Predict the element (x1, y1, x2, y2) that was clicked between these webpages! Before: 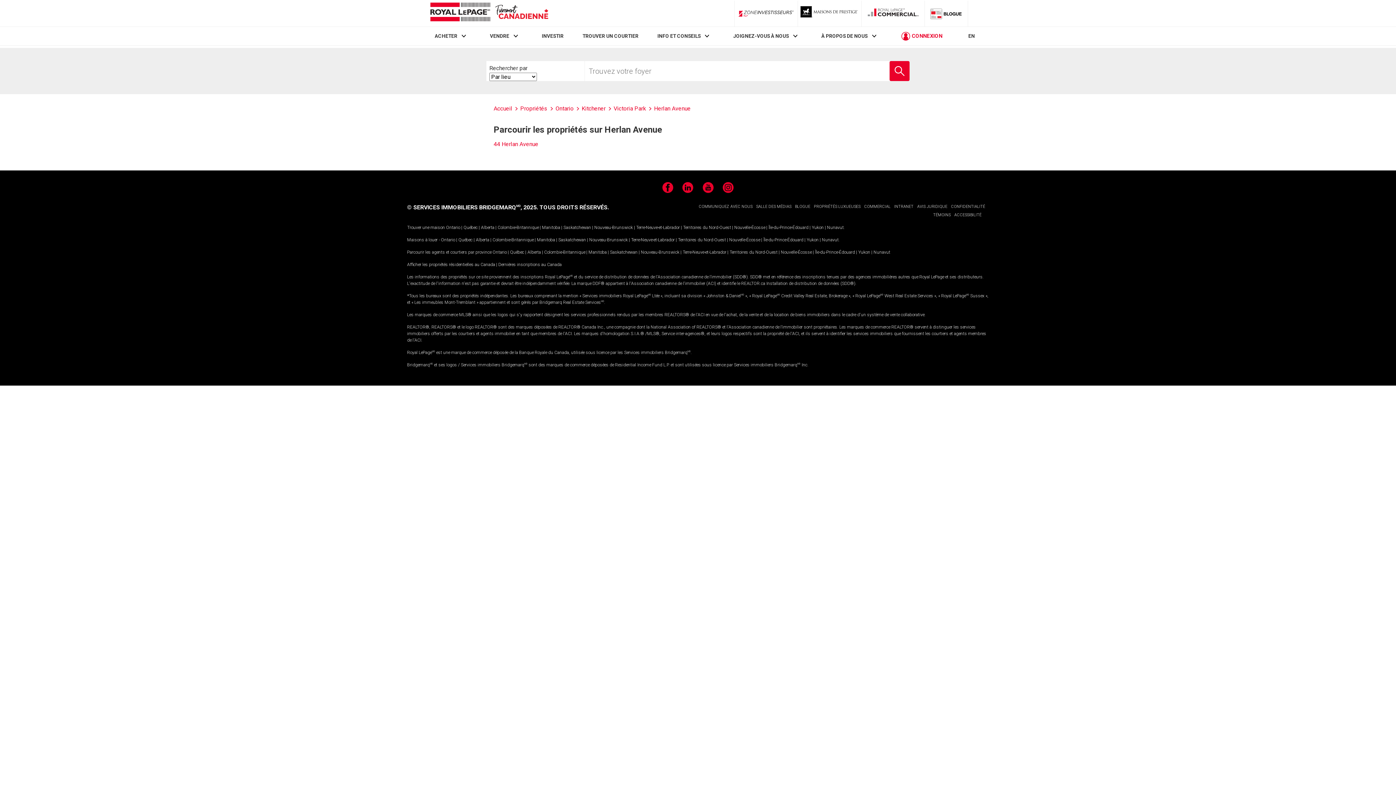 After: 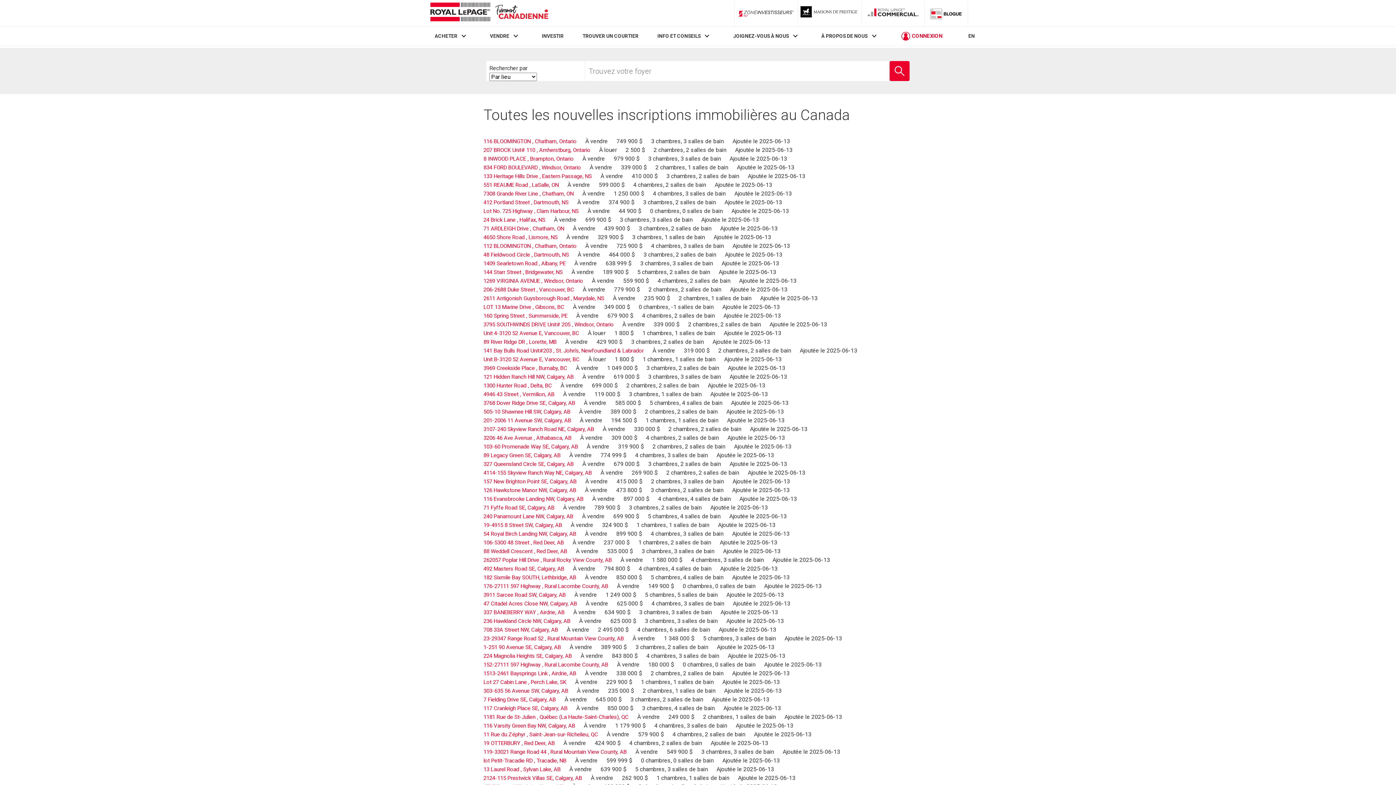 Action: label: Dernières inscriptions au Canada bbox: (498, 262, 561, 267)